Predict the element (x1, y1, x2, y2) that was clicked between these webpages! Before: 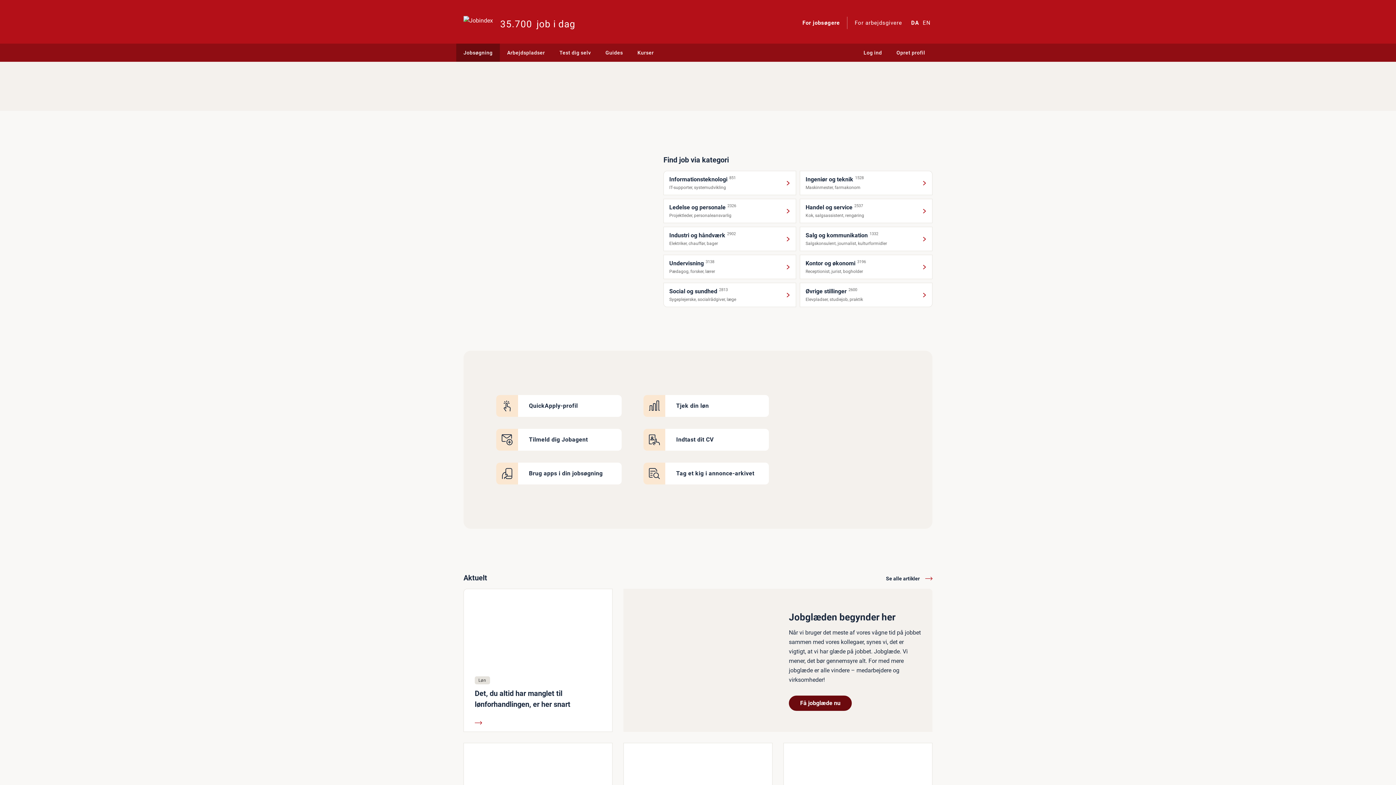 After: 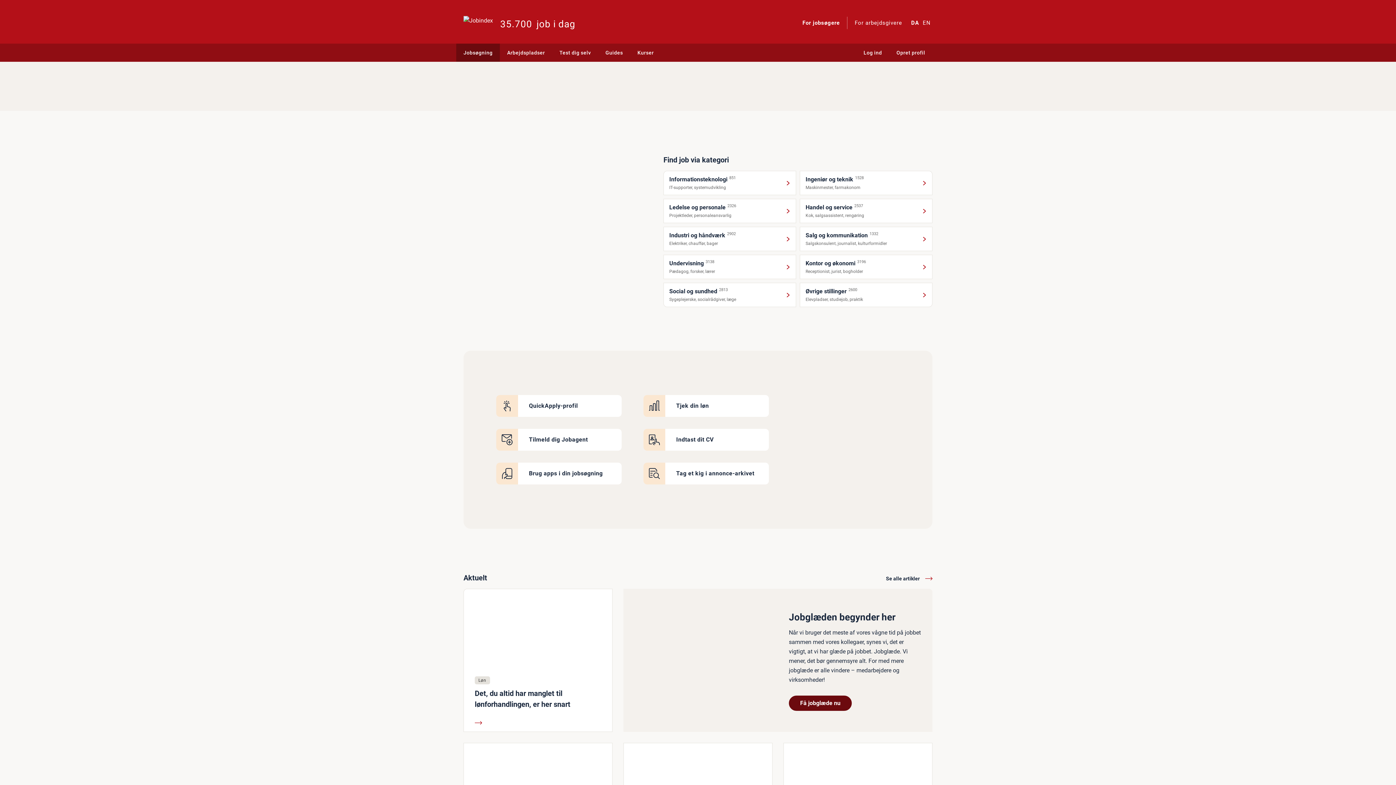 Action: label: For jobsøgere bbox: (795, 16, 847, 29)